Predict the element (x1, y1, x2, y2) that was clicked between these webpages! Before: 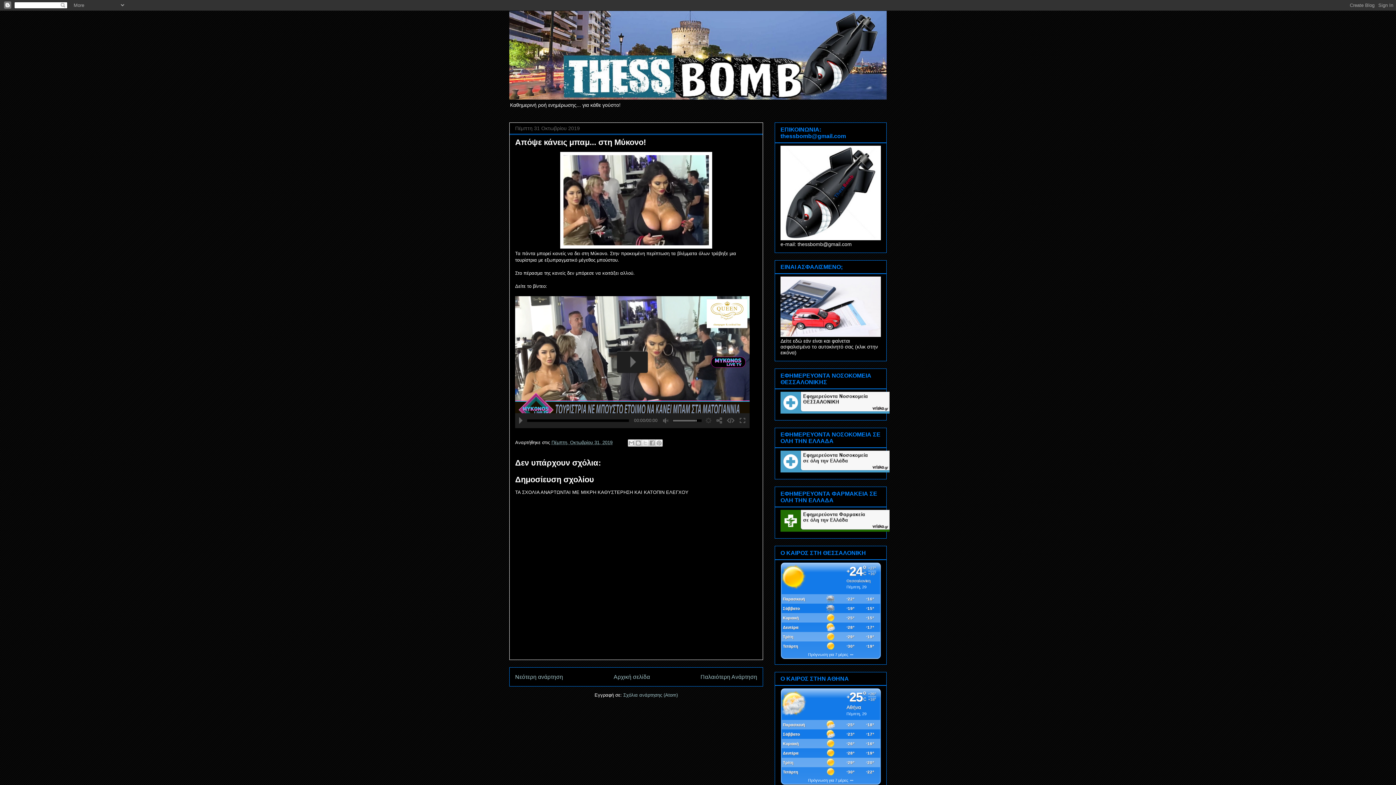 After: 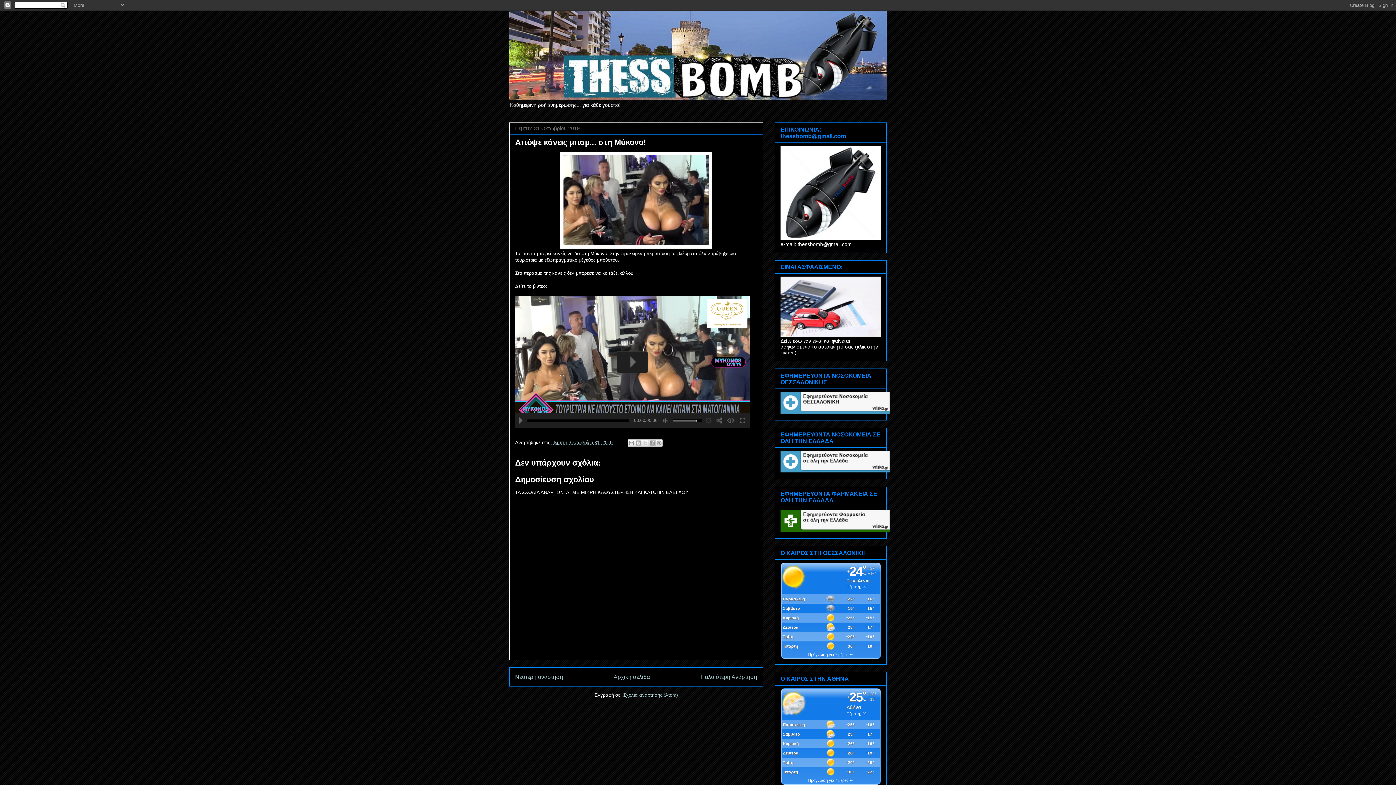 Action: bbox: (781, 594, 880, 658) label: Παρασκευή	
	+22°	+16°
Σάββατο	
	+19°	+15°
Κυριακή	
	+25°	+15°
Δευτέρα	
	+28°	+17°
Τρίτη	
	+29°	+19°
Τετάρτη	
	+30°	+19°
Πρόγνωση για 7 μέρες